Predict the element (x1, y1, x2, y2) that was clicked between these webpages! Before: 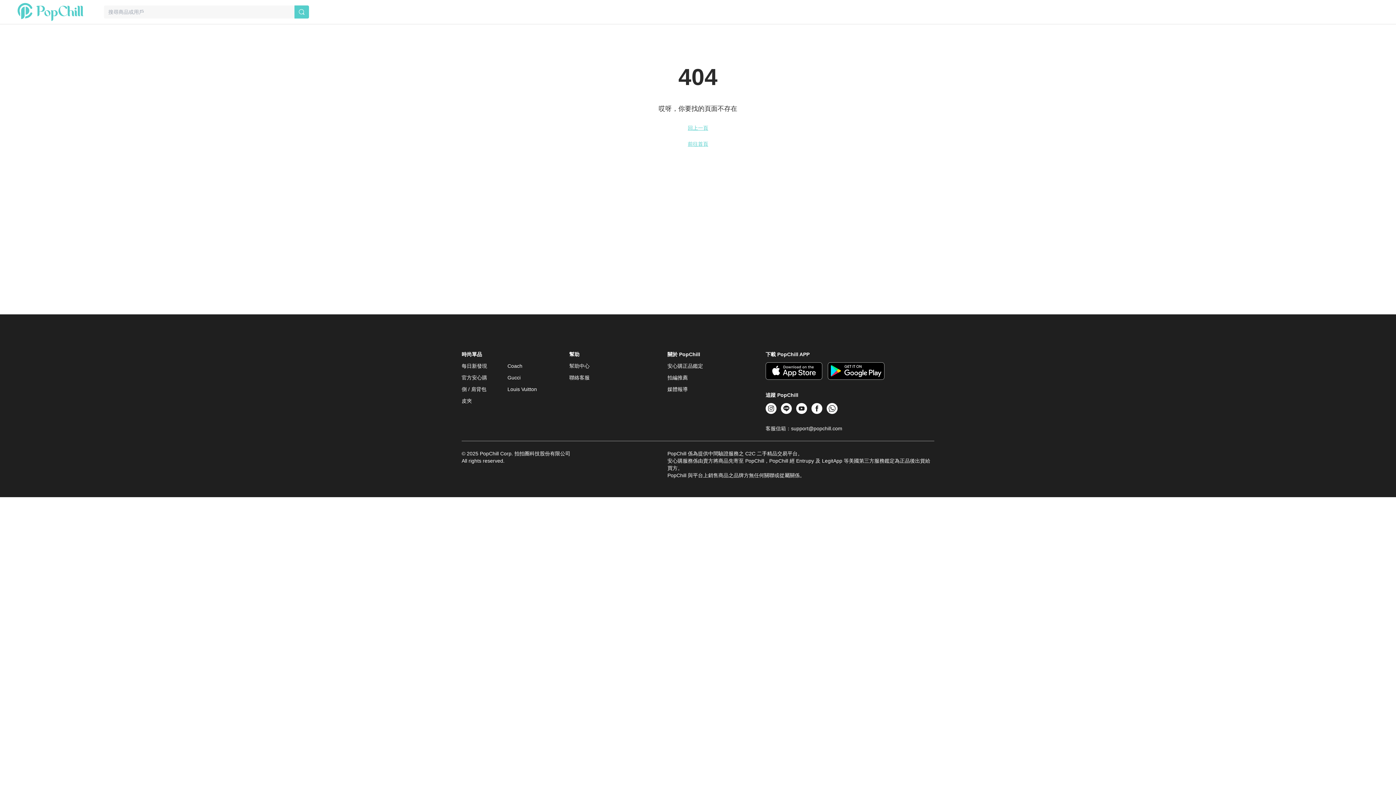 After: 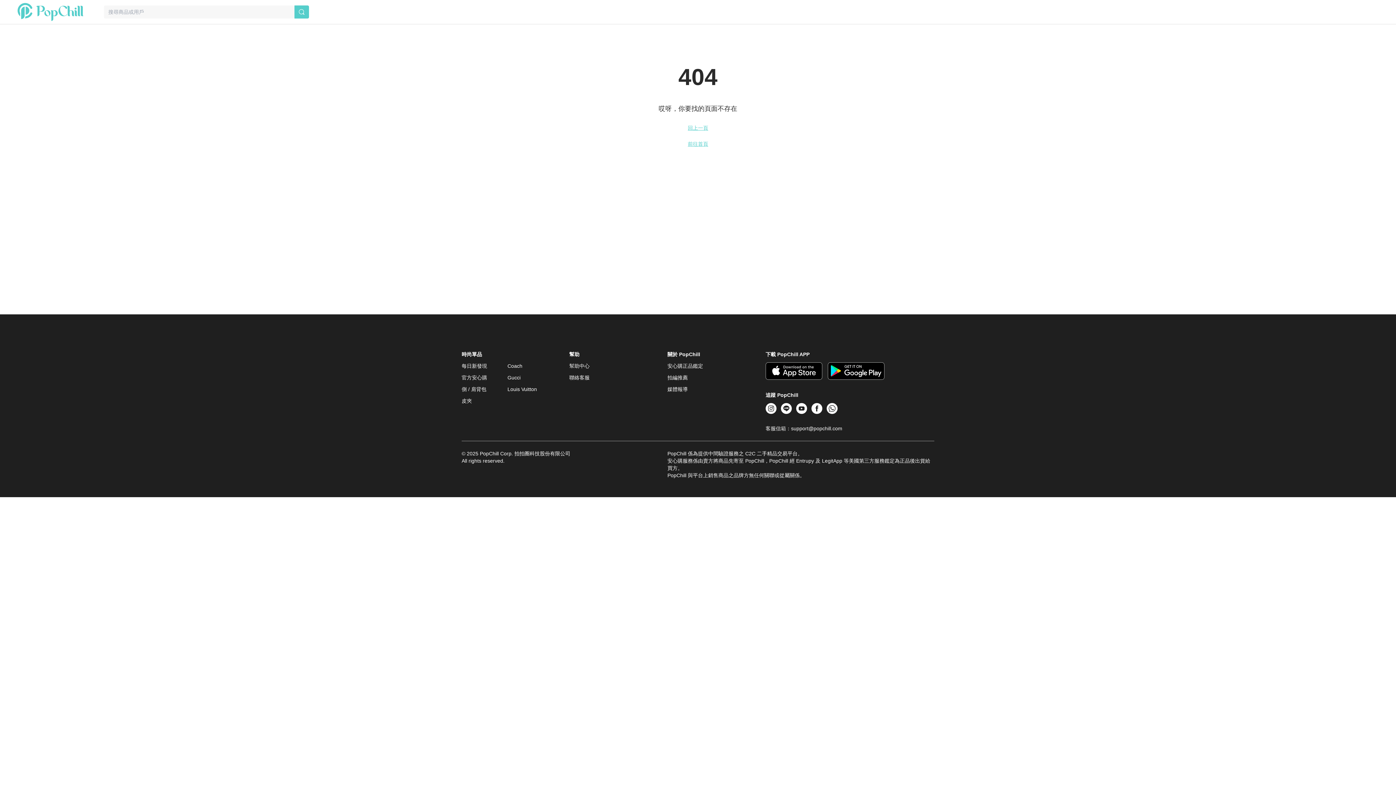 Action: bbox: (828, 362, 884, 380)